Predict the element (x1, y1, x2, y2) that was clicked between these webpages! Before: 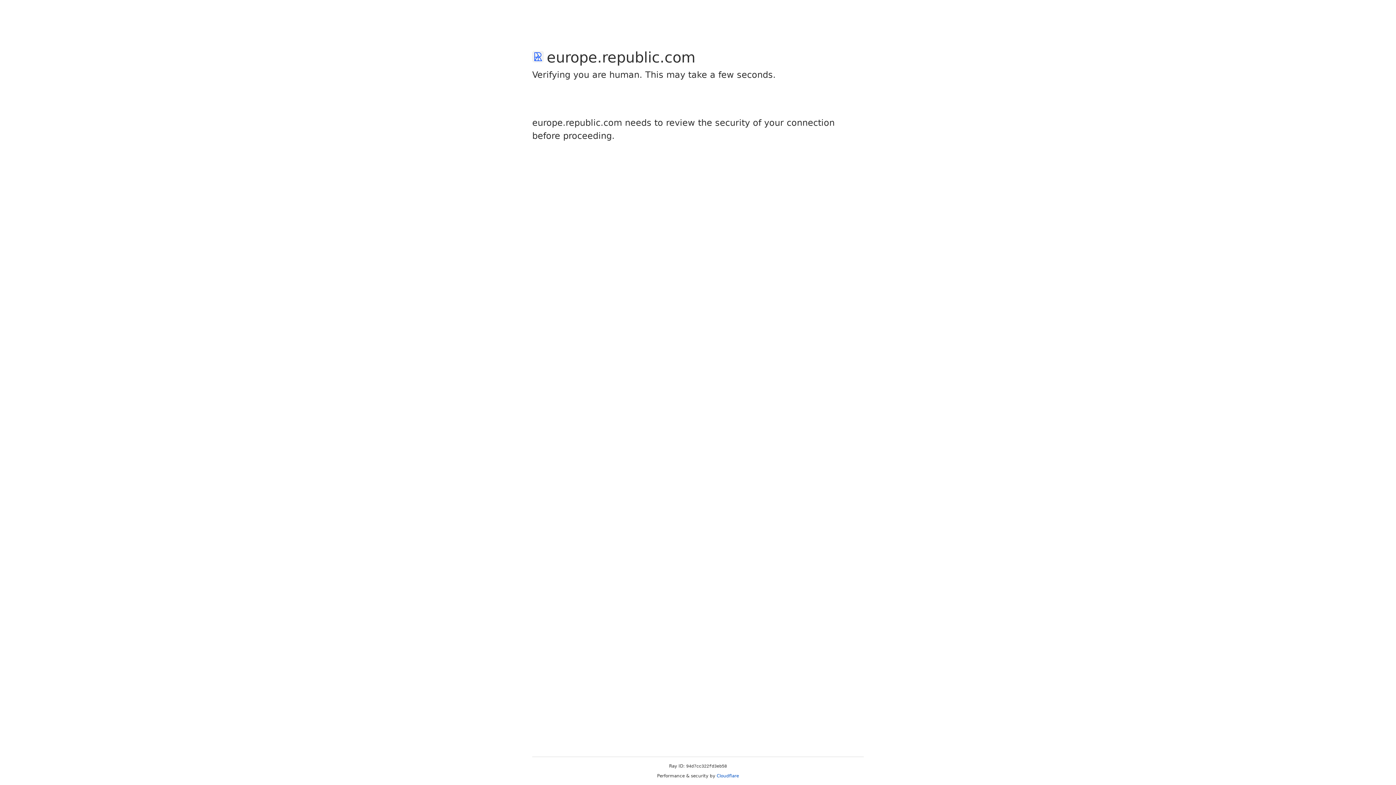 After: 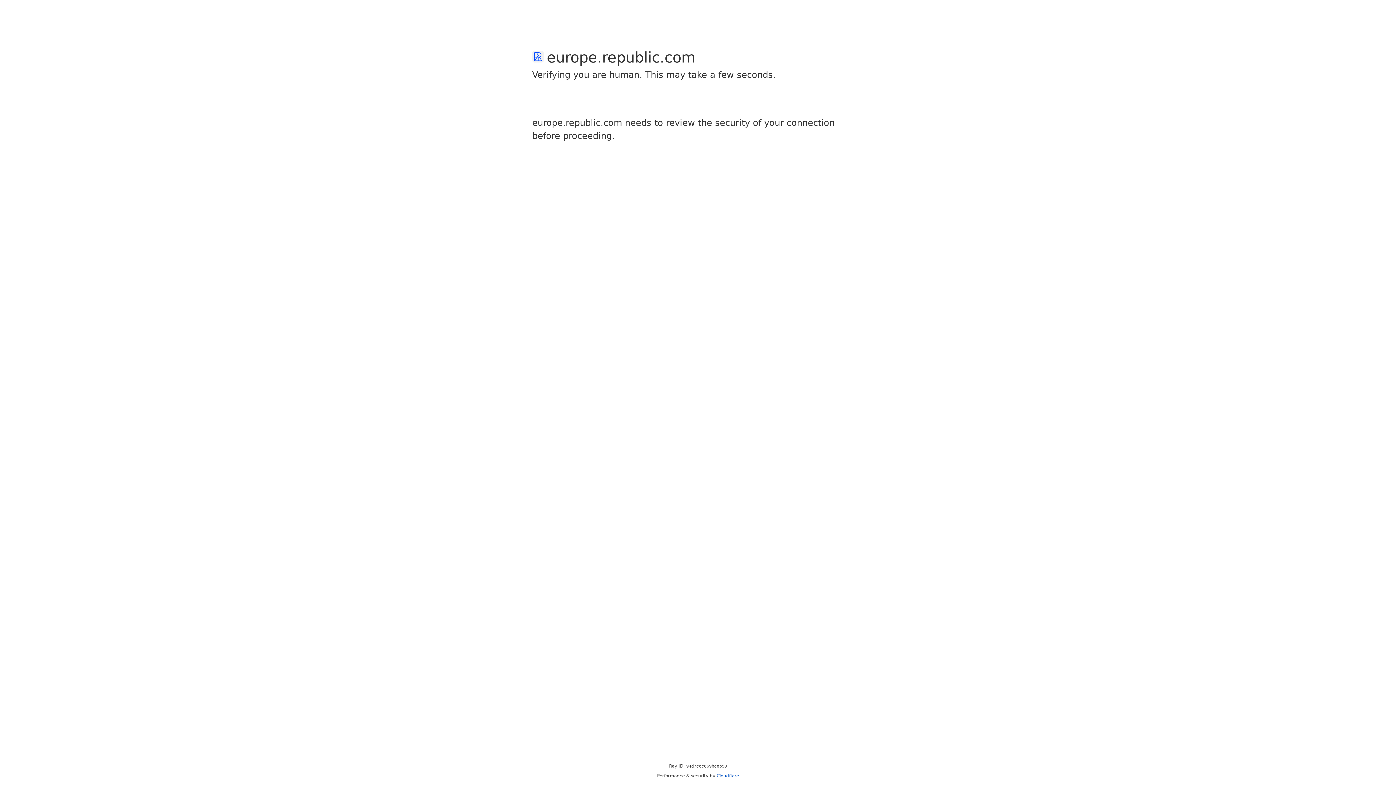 Action: bbox: (716, 773, 739, 778) label: Cloudflare